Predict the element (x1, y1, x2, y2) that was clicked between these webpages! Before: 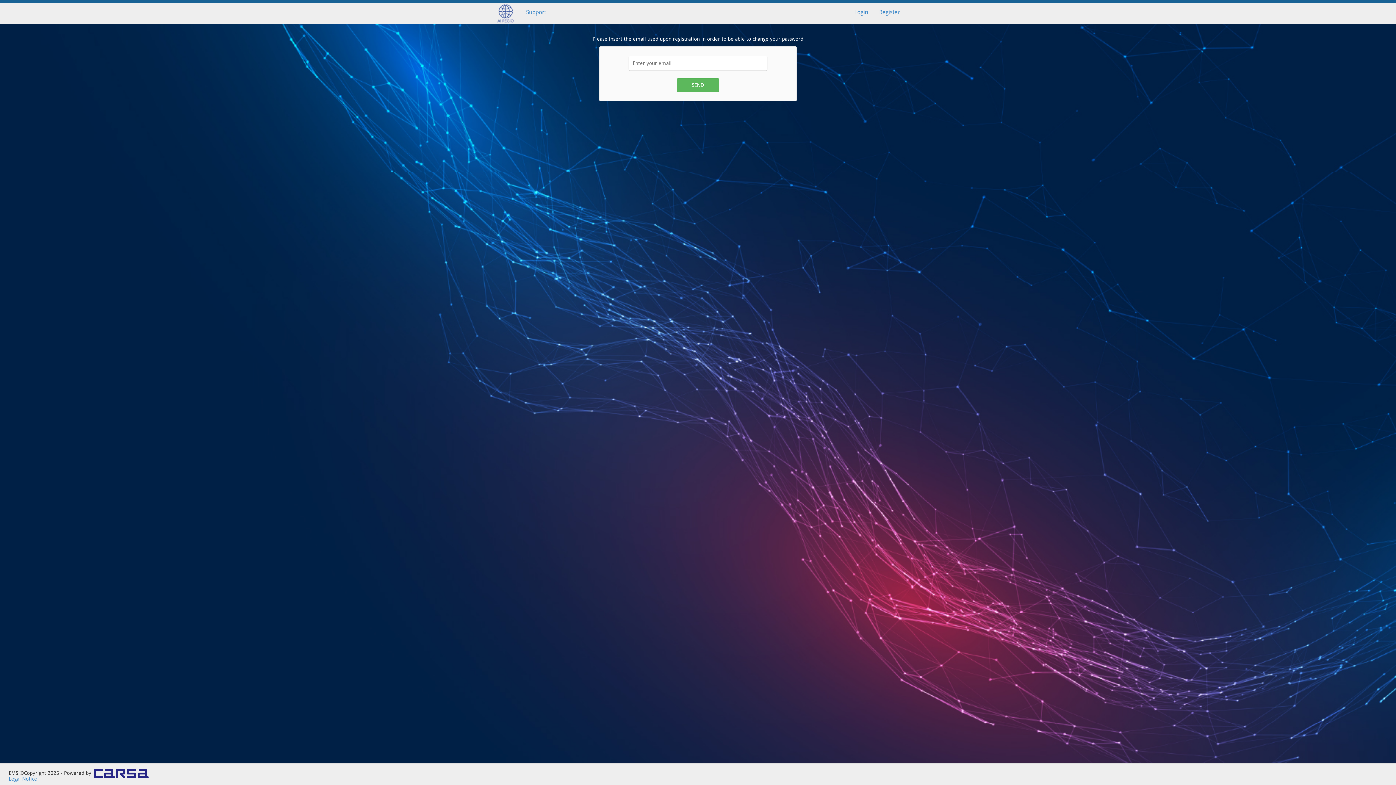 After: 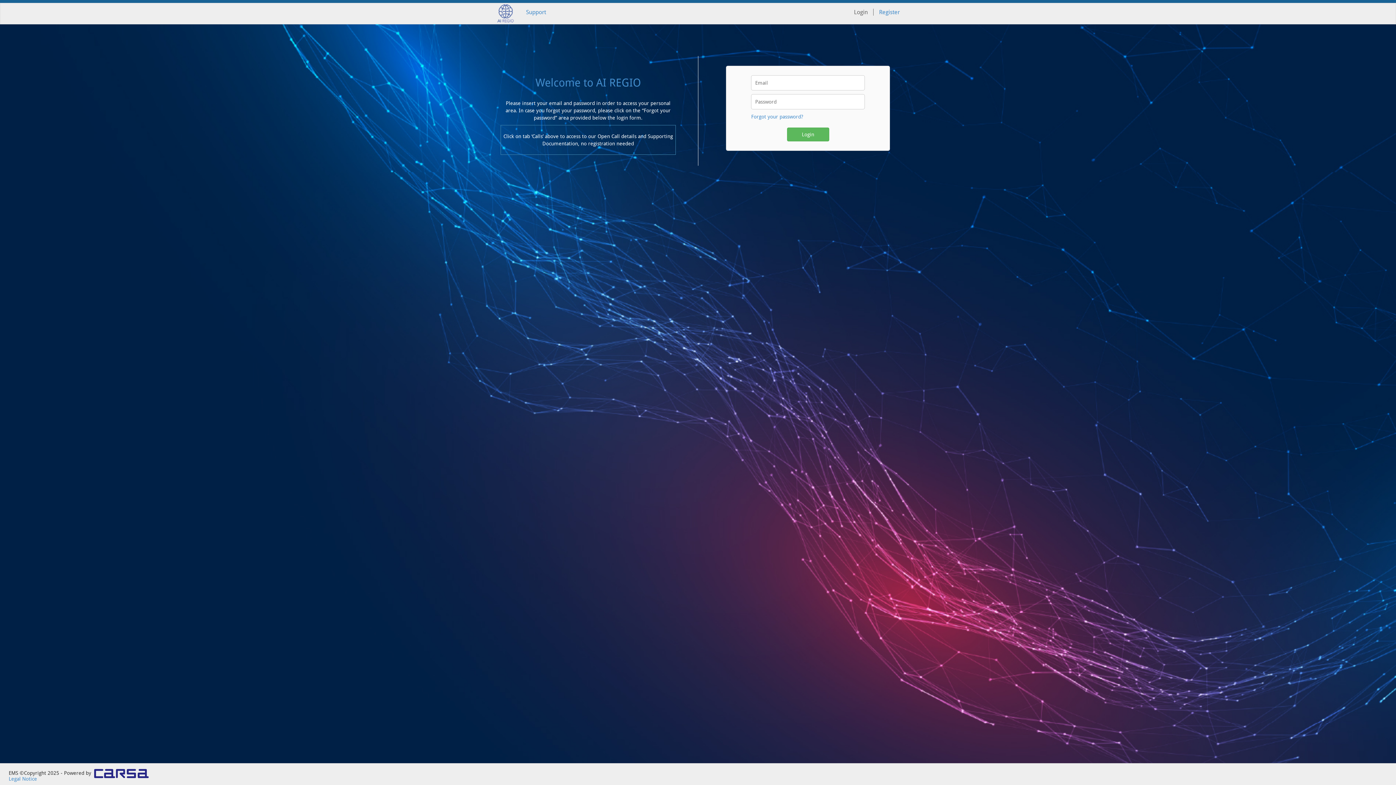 Action: label: Login bbox: (849, 3, 873, 21)